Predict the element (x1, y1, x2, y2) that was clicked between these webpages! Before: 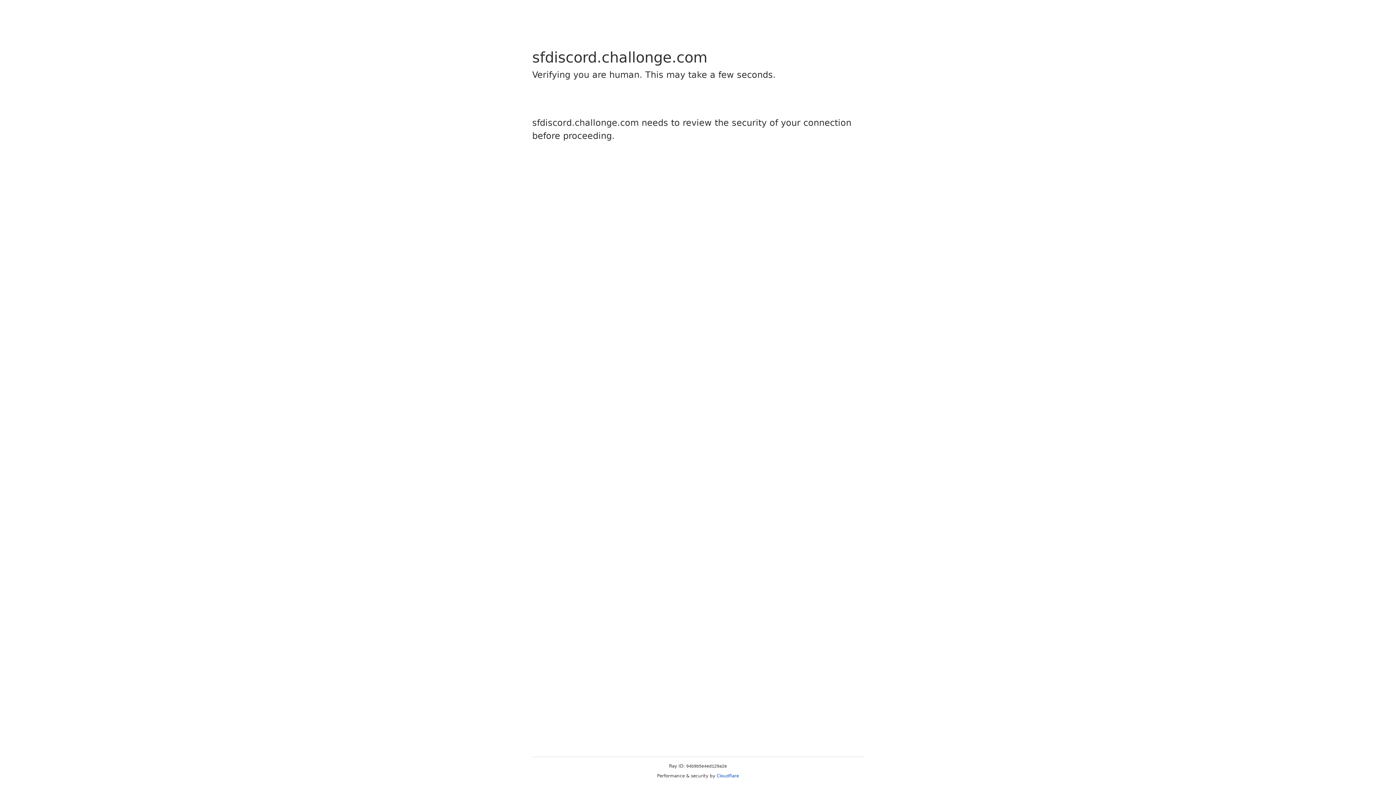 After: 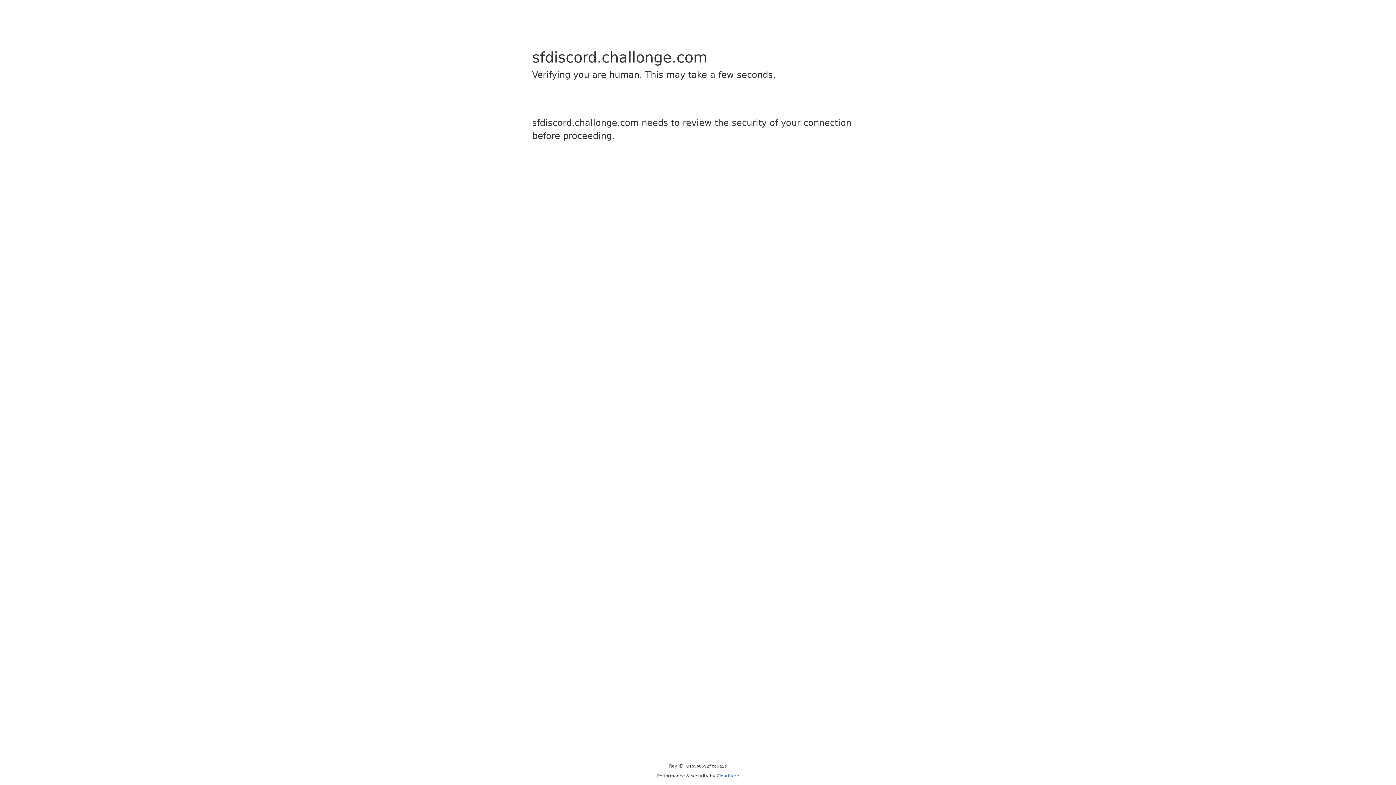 Action: bbox: (716, 773, 739, 778) label: Cloudflare